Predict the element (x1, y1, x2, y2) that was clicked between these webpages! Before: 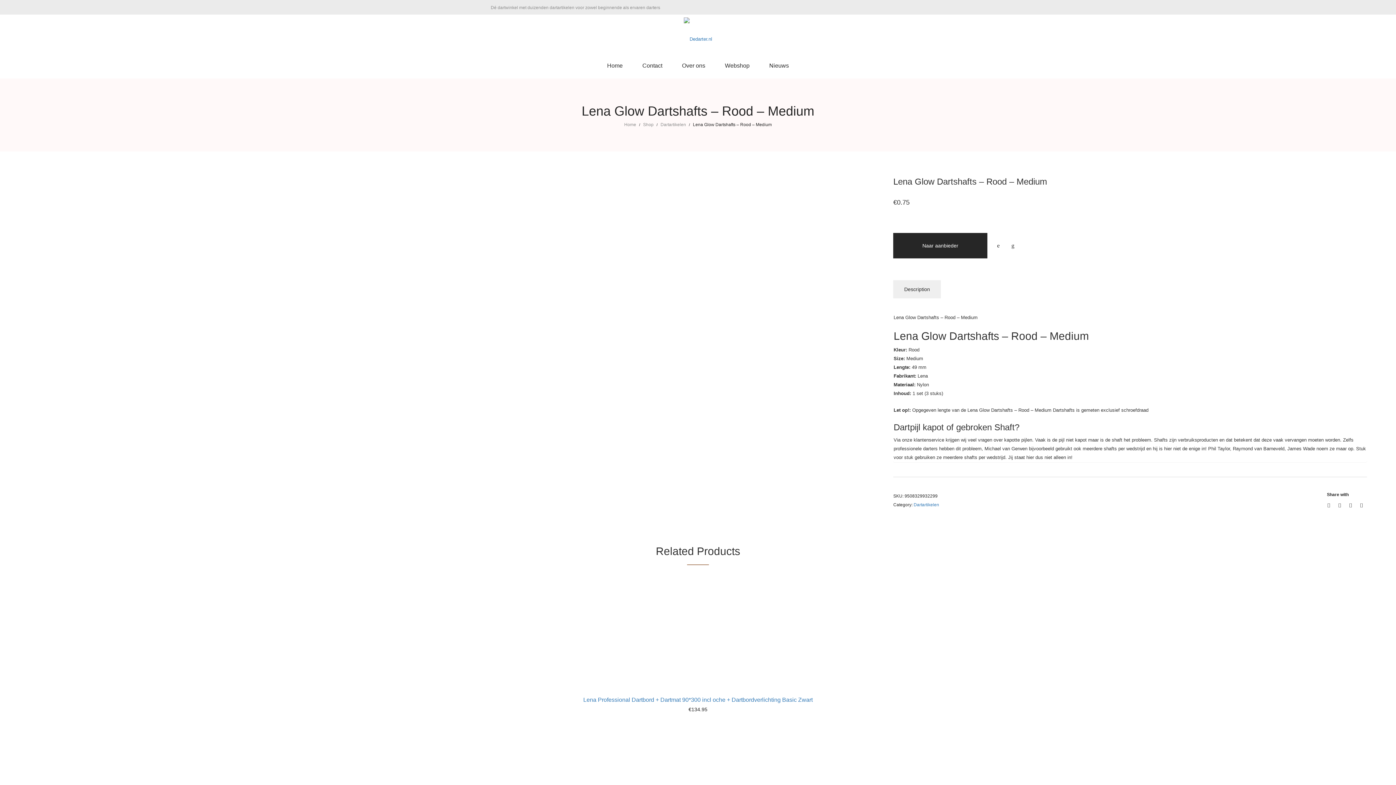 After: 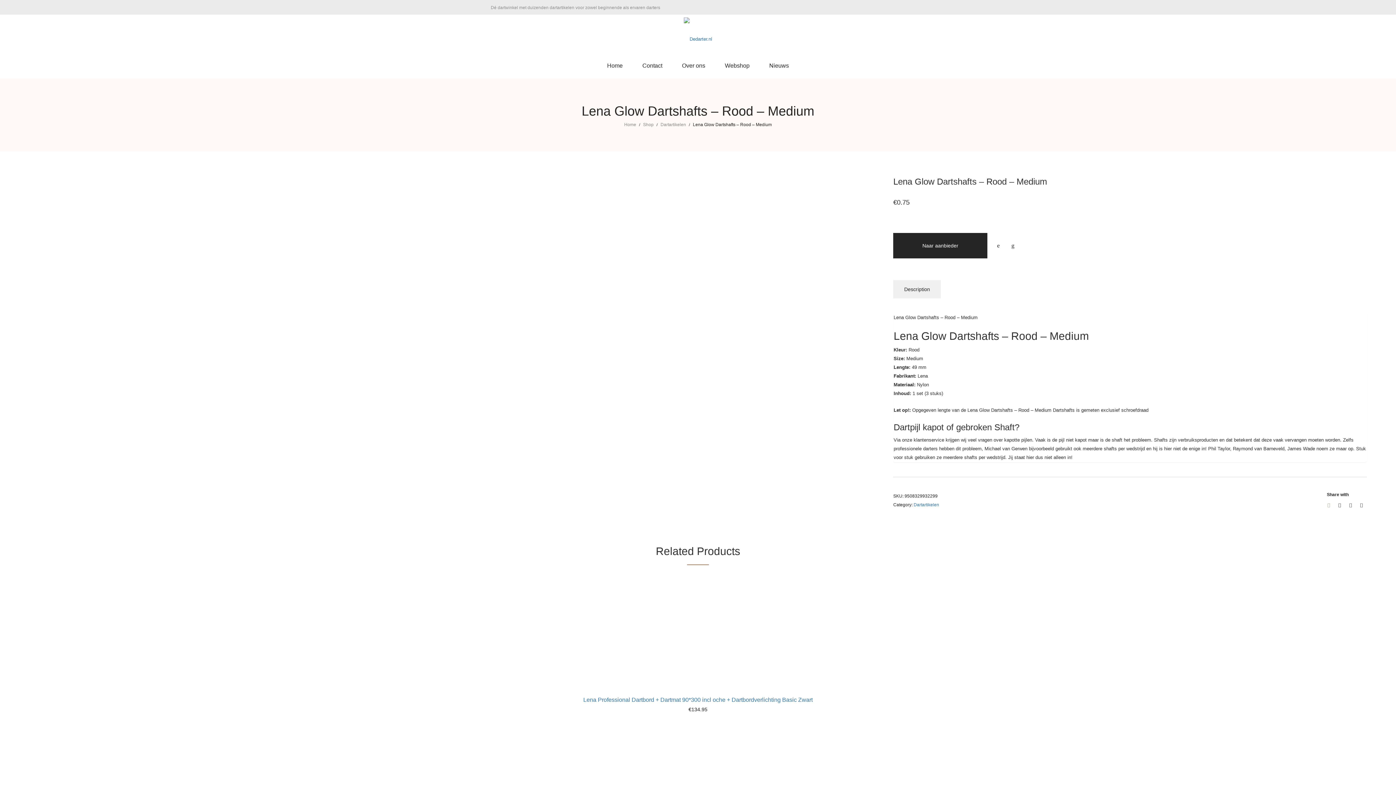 Action: bbox: (1323, 500, 1334, 510)